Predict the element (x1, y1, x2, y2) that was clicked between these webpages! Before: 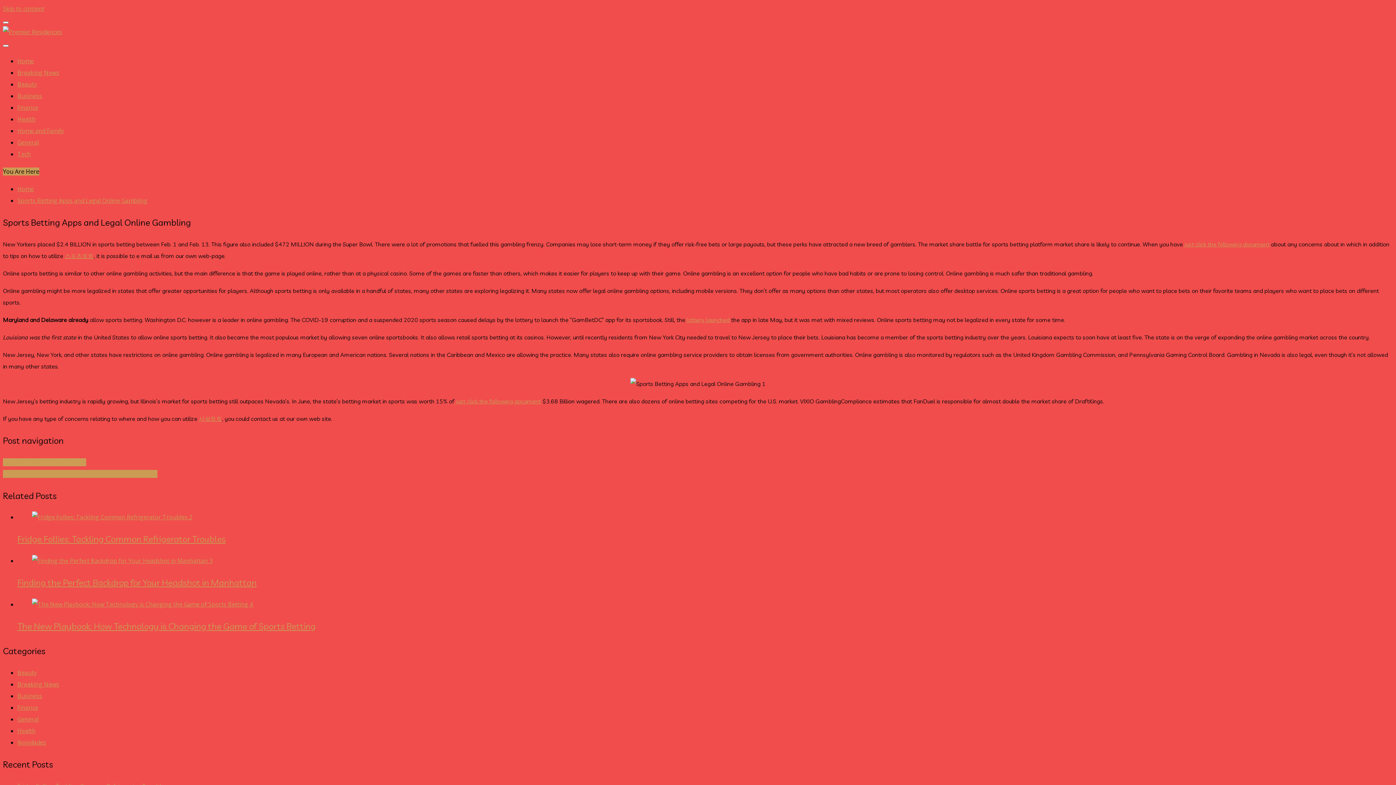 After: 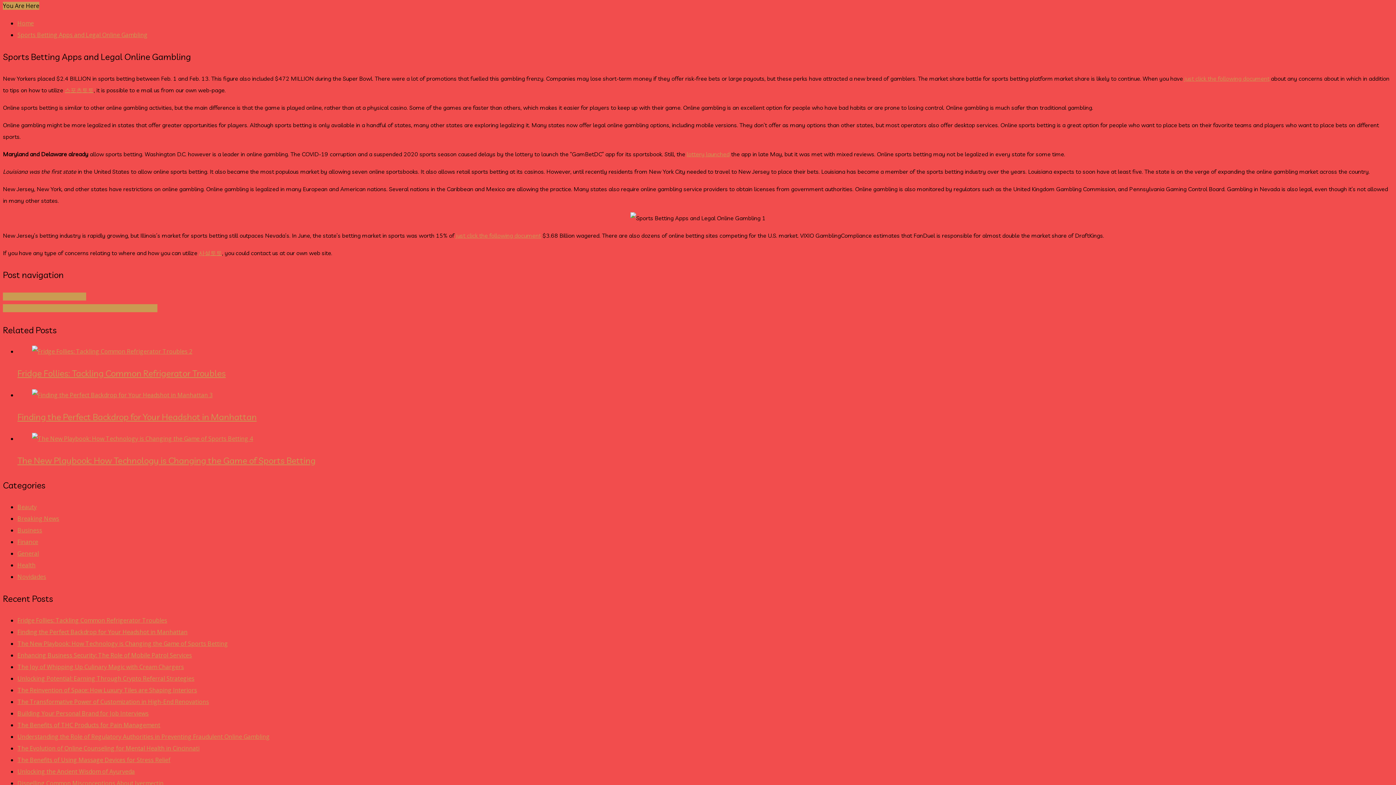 Action: bbox: (2, 4, 44, 12) label: Skip to content